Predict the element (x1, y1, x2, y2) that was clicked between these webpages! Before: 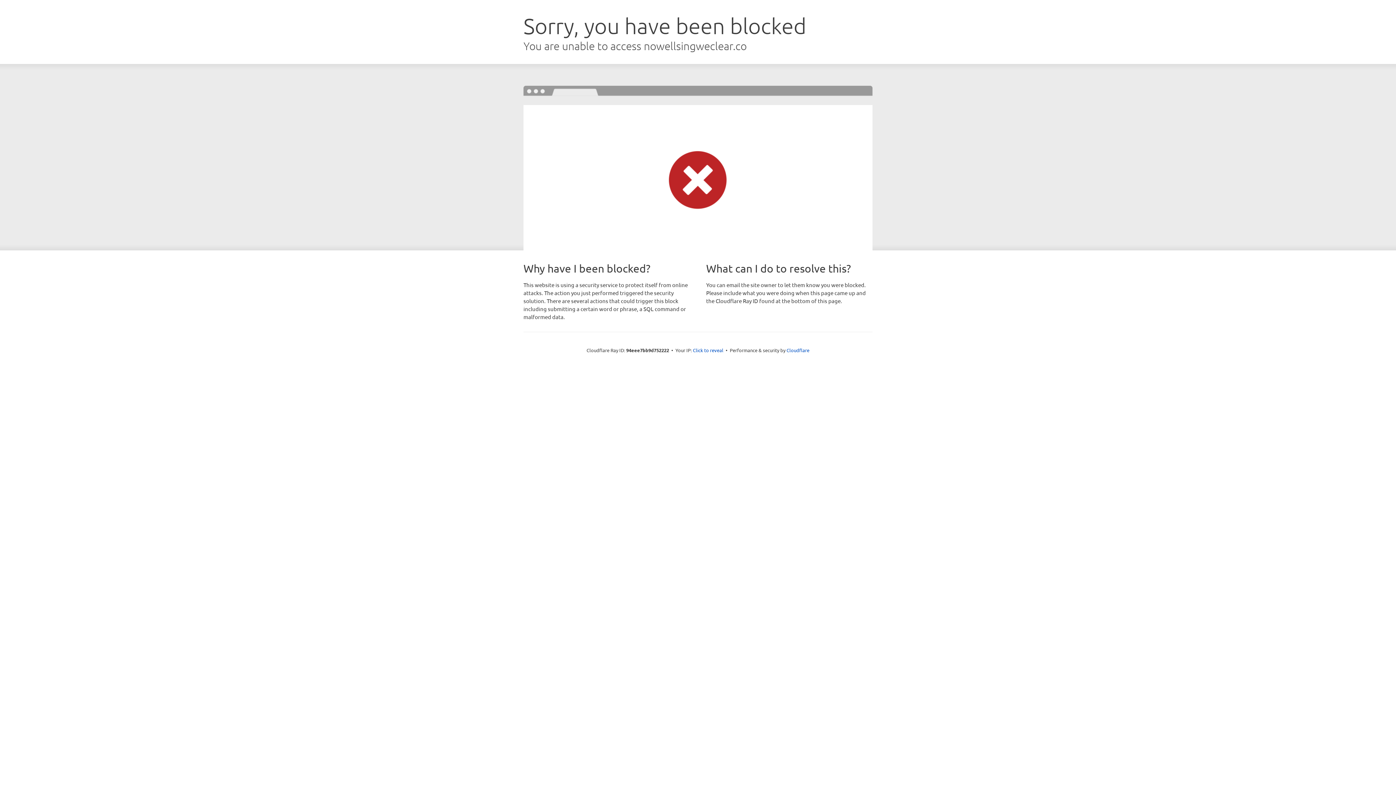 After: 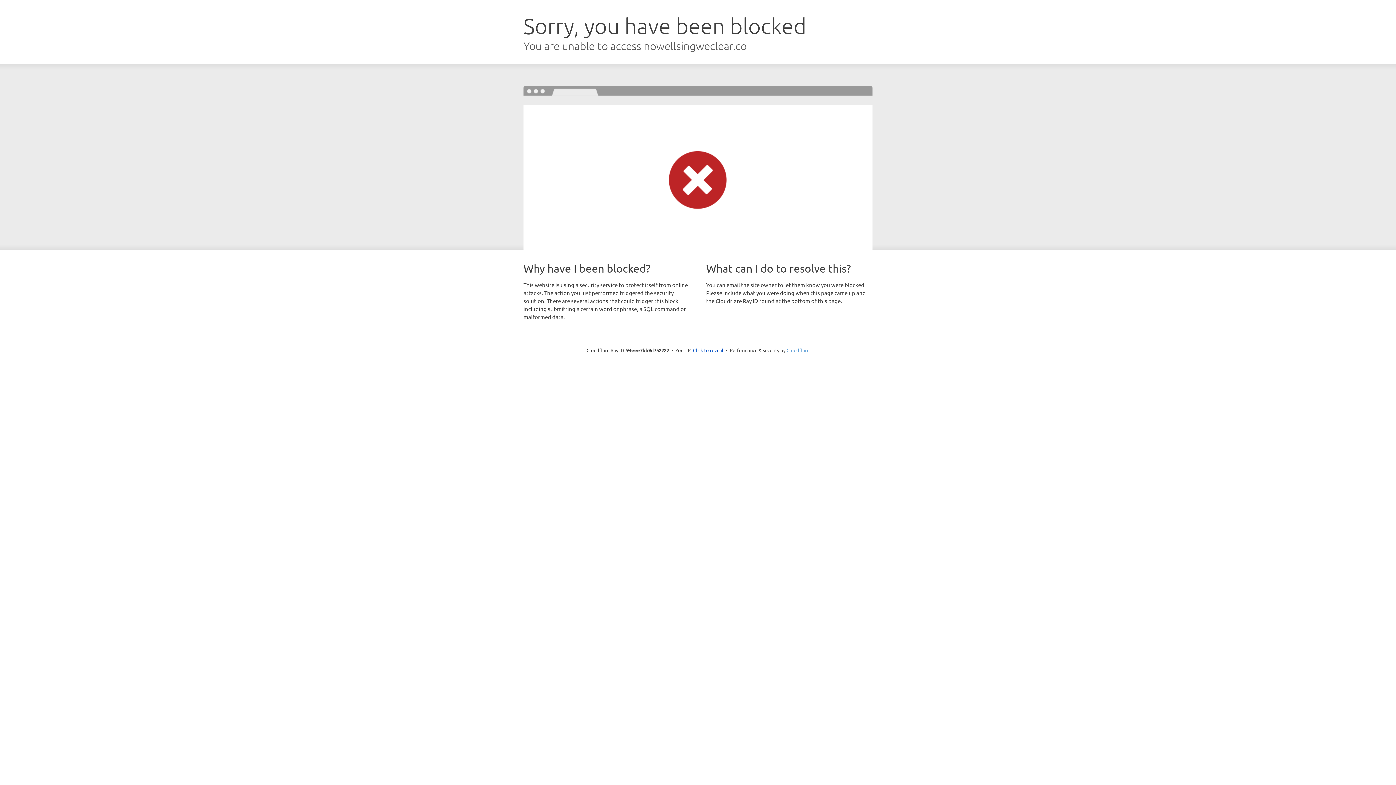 Action: label: Cloudflare bbox: (786, 347, 809, 353)